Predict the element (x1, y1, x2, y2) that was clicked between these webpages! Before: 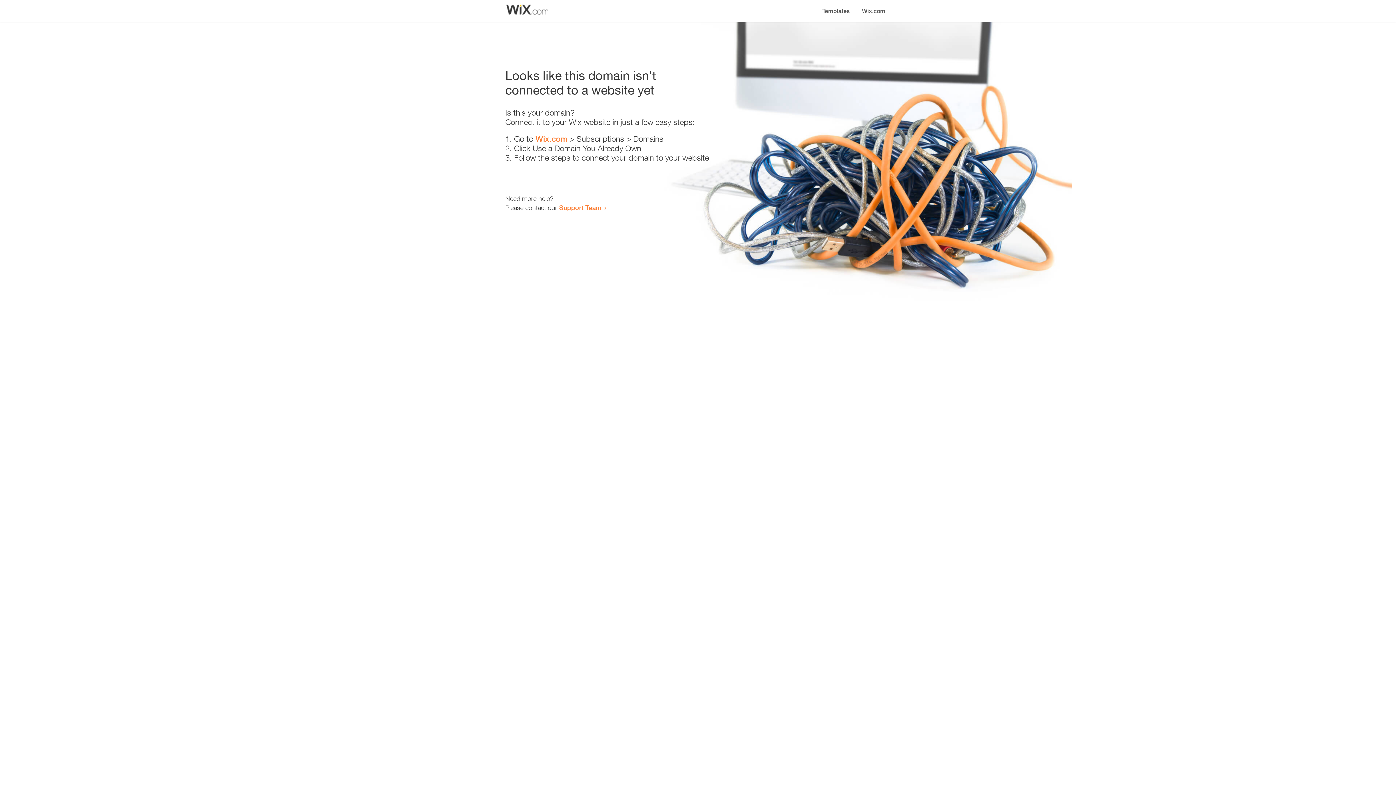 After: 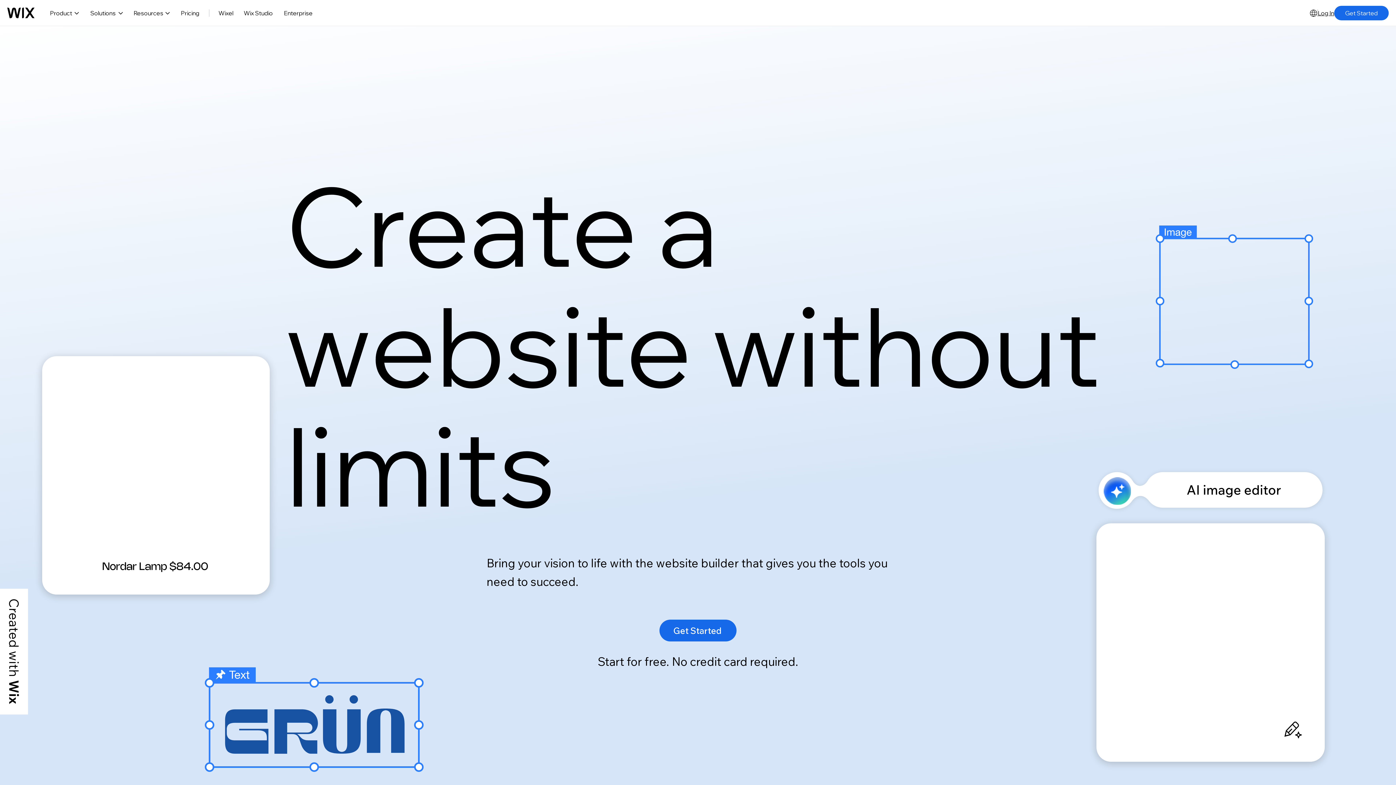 Action: label: Wix.com bbox: (535, 134, 567, 143)